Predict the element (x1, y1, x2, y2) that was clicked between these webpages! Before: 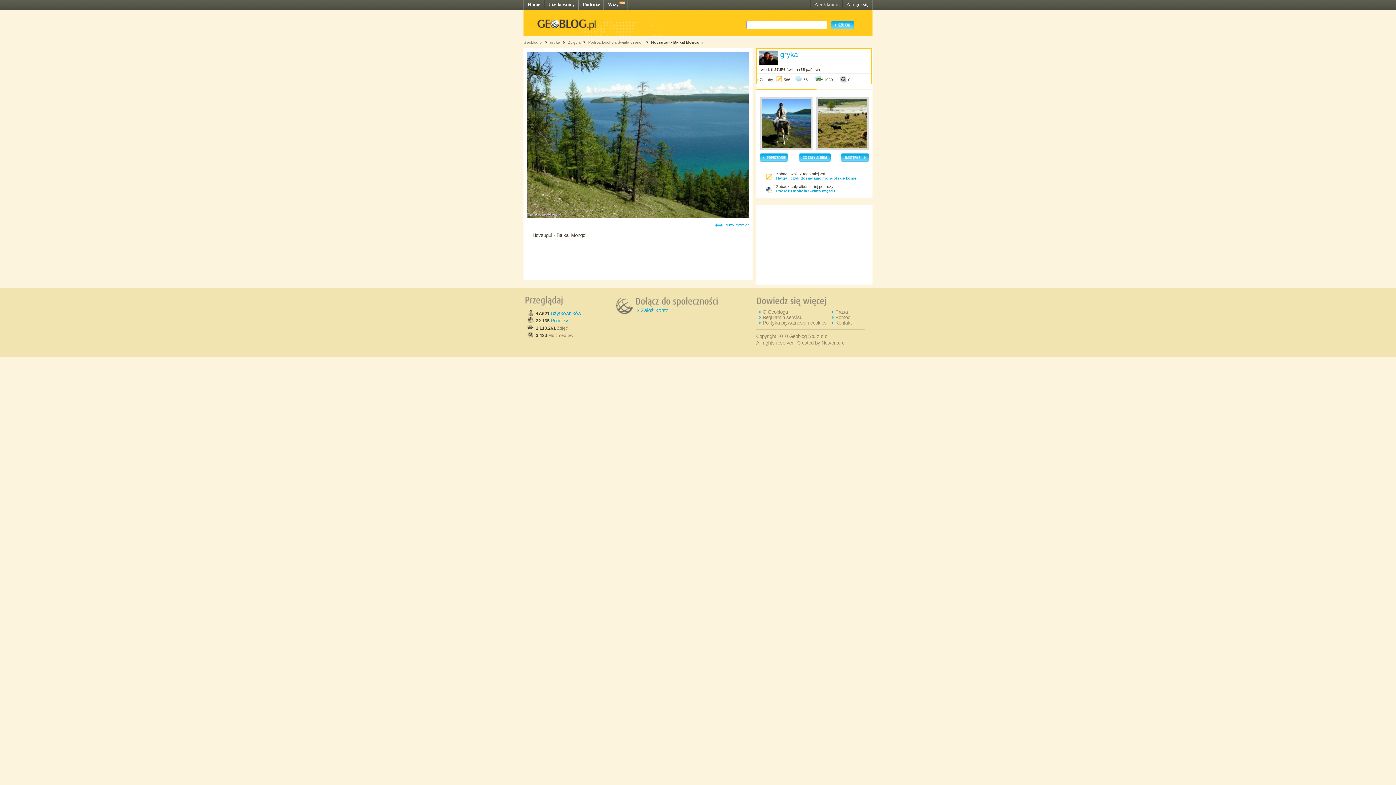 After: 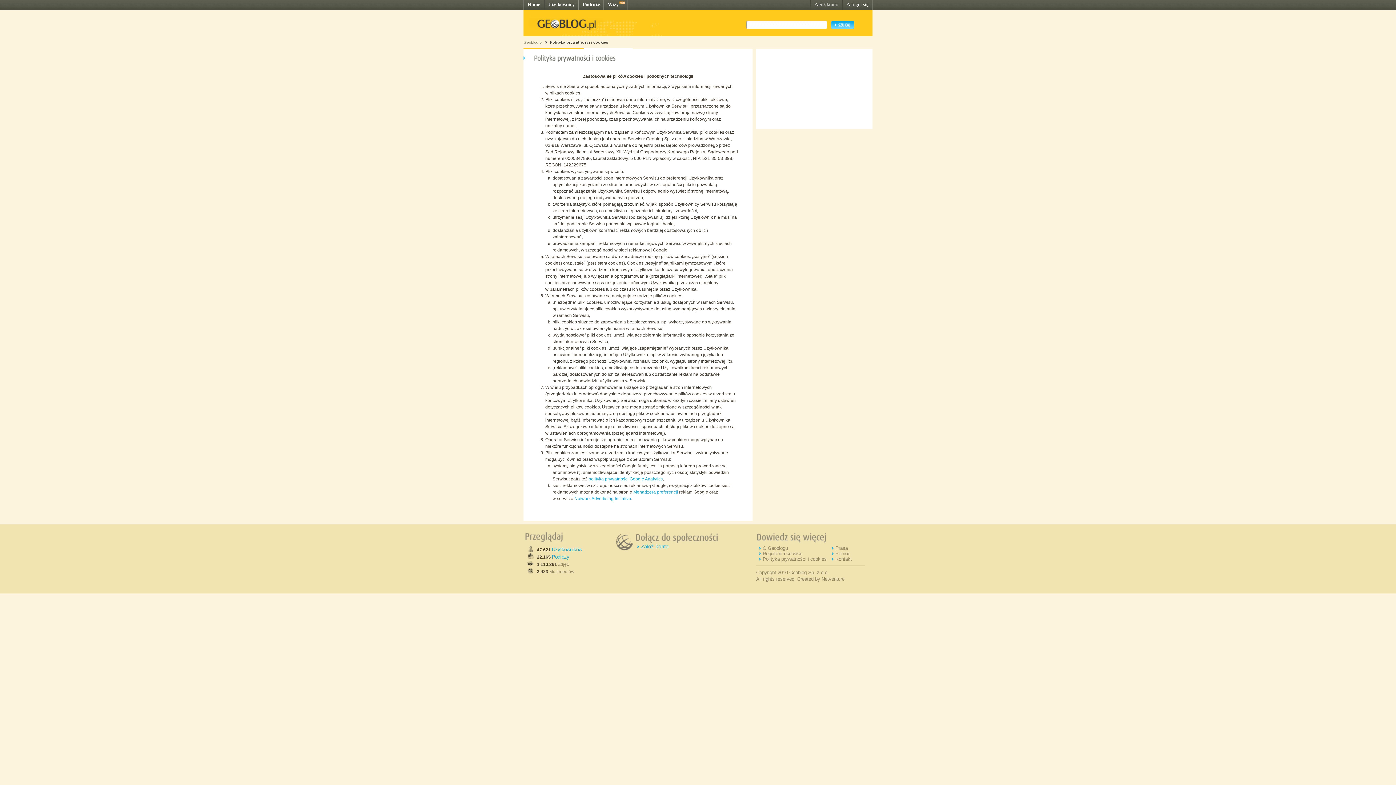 Action: bbox: (762, 320, 826, 325) label: Polityka prywatności i cookies